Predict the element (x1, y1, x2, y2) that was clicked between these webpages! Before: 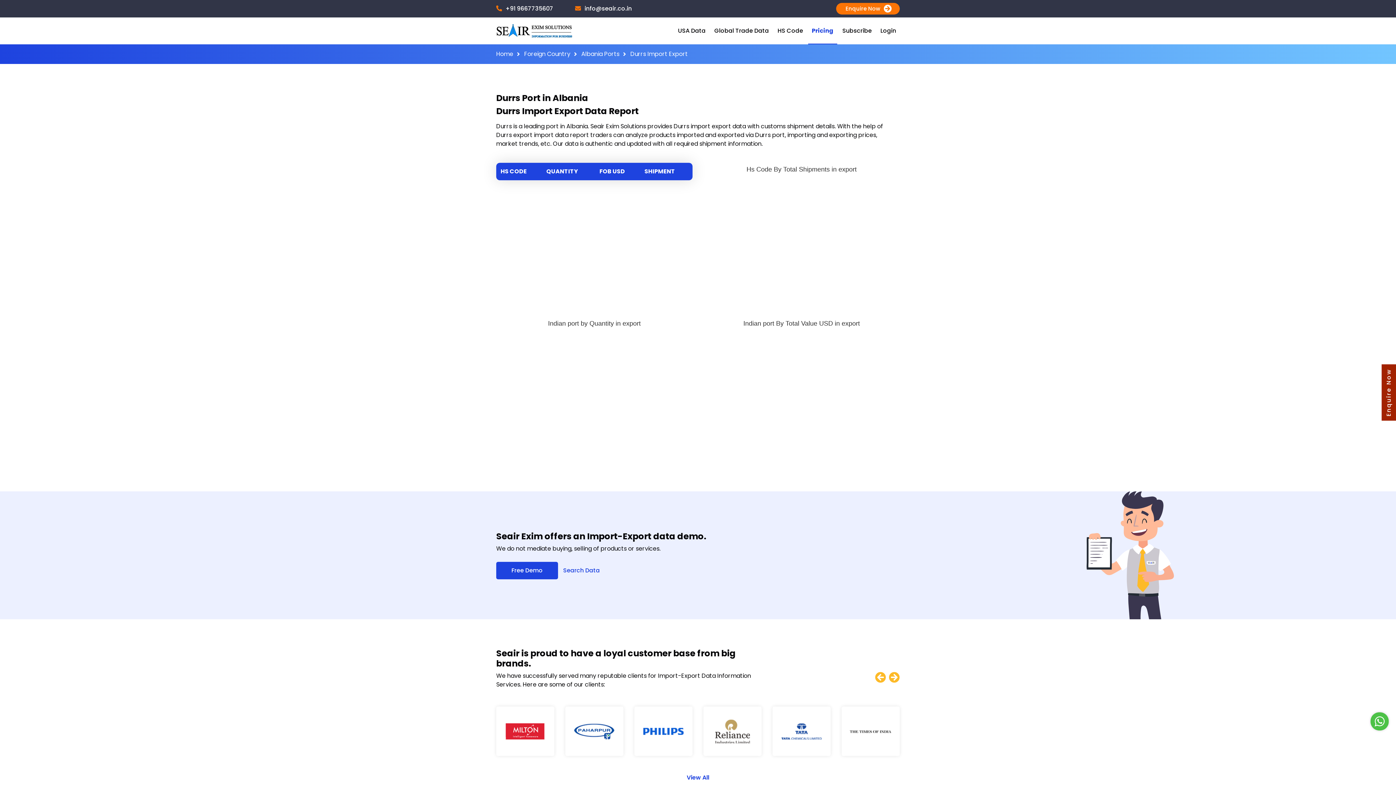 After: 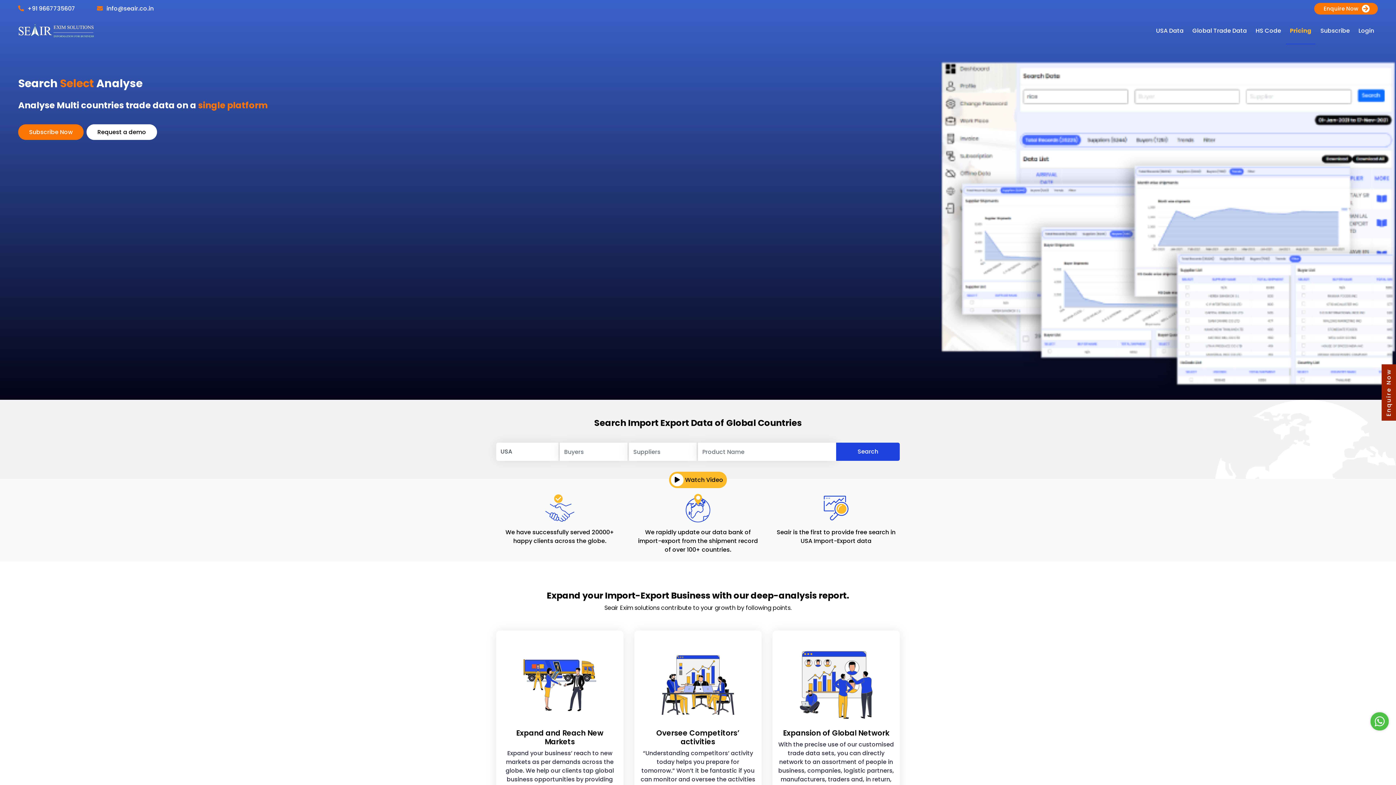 Action: bbox: (496, 49, 513, 58) label: Home